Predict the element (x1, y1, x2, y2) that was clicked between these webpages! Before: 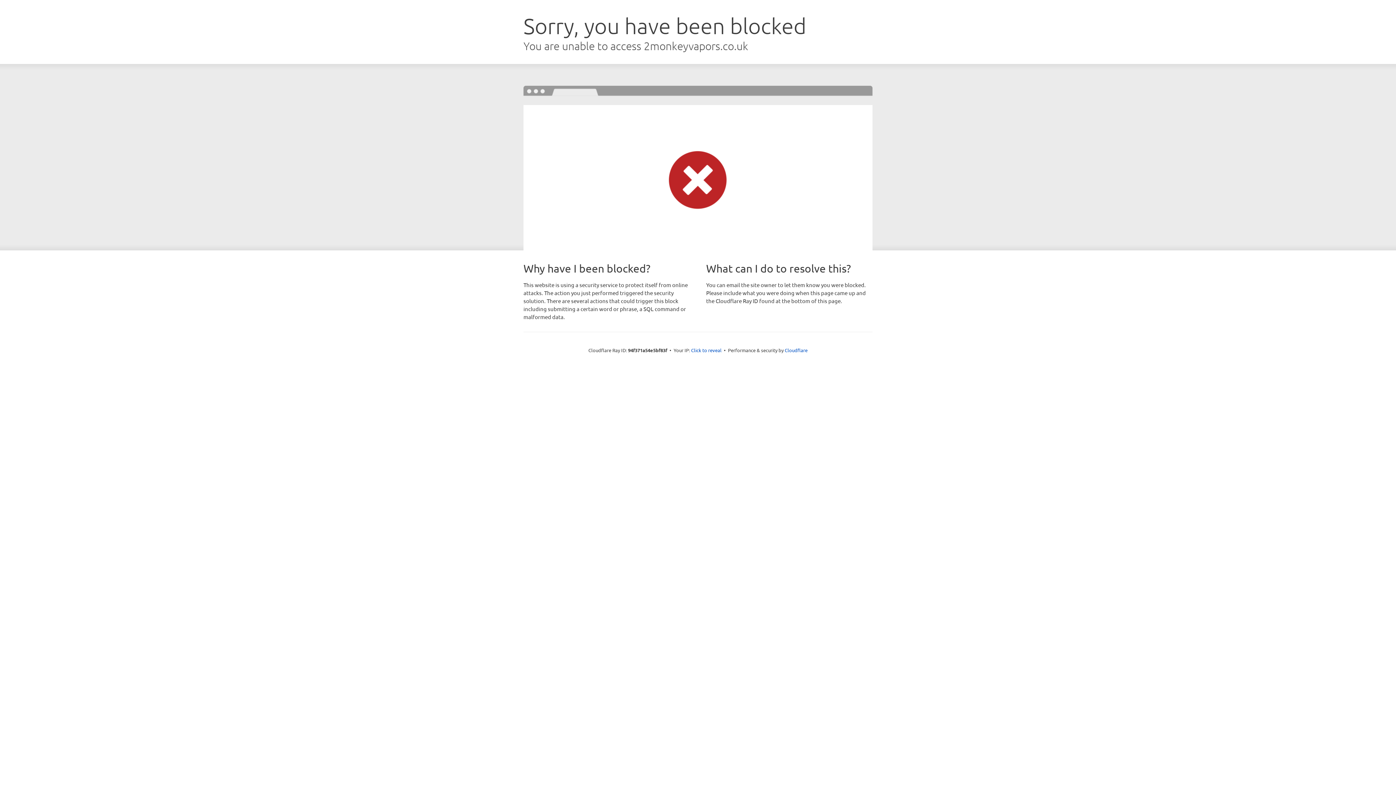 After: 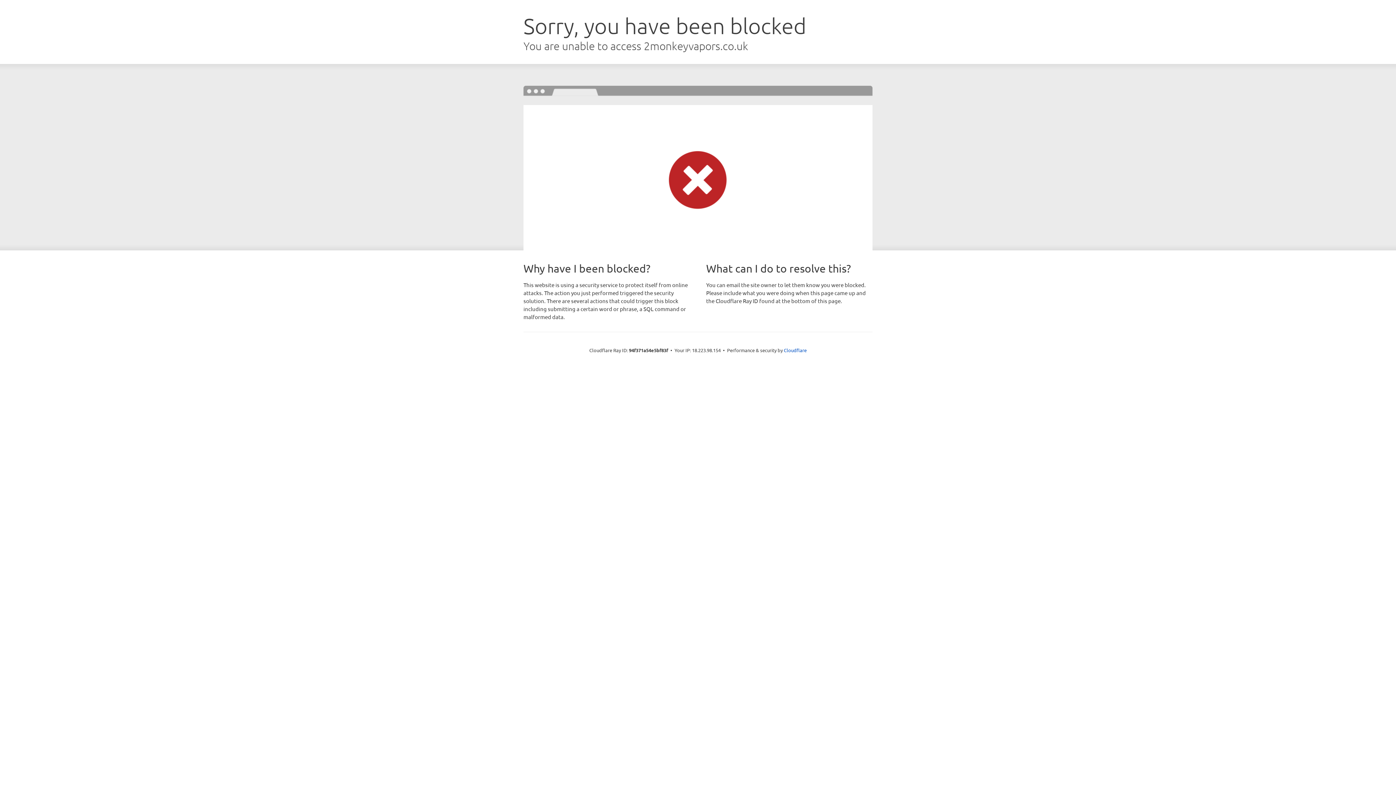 Action: label: Click to reveal bbox: (691, 346, 721, 353)